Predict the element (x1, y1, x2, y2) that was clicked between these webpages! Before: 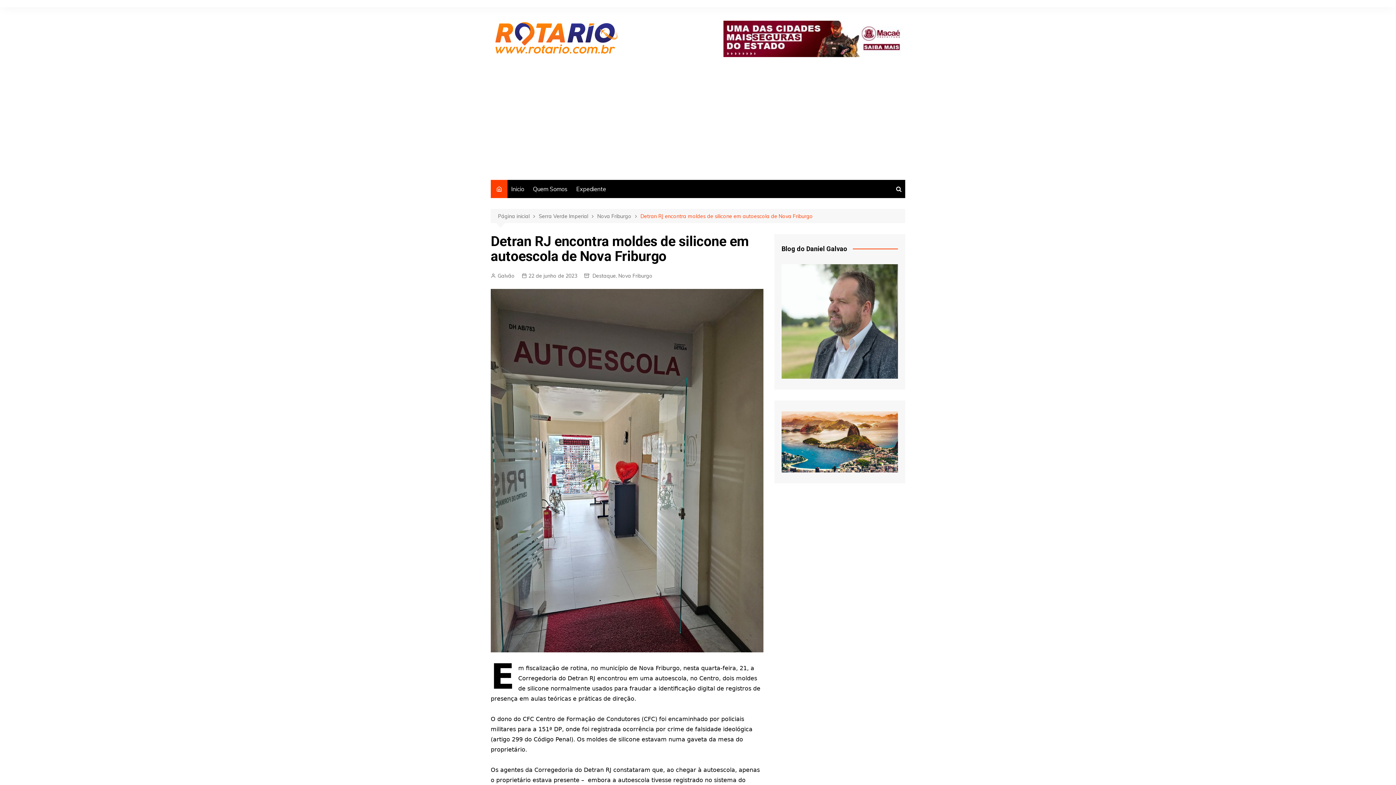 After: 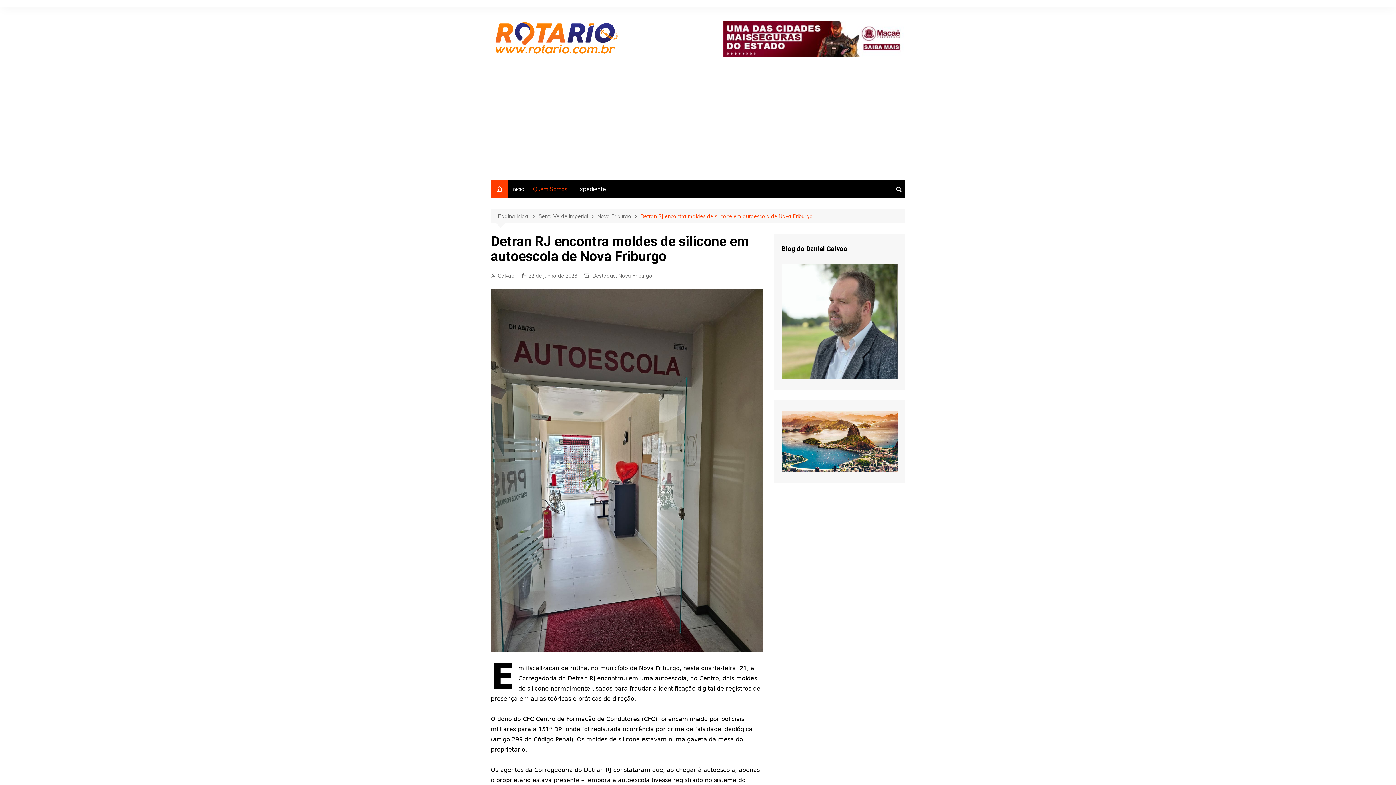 Action: label: Quem Somos bbox: (529, 179, 571, 198)